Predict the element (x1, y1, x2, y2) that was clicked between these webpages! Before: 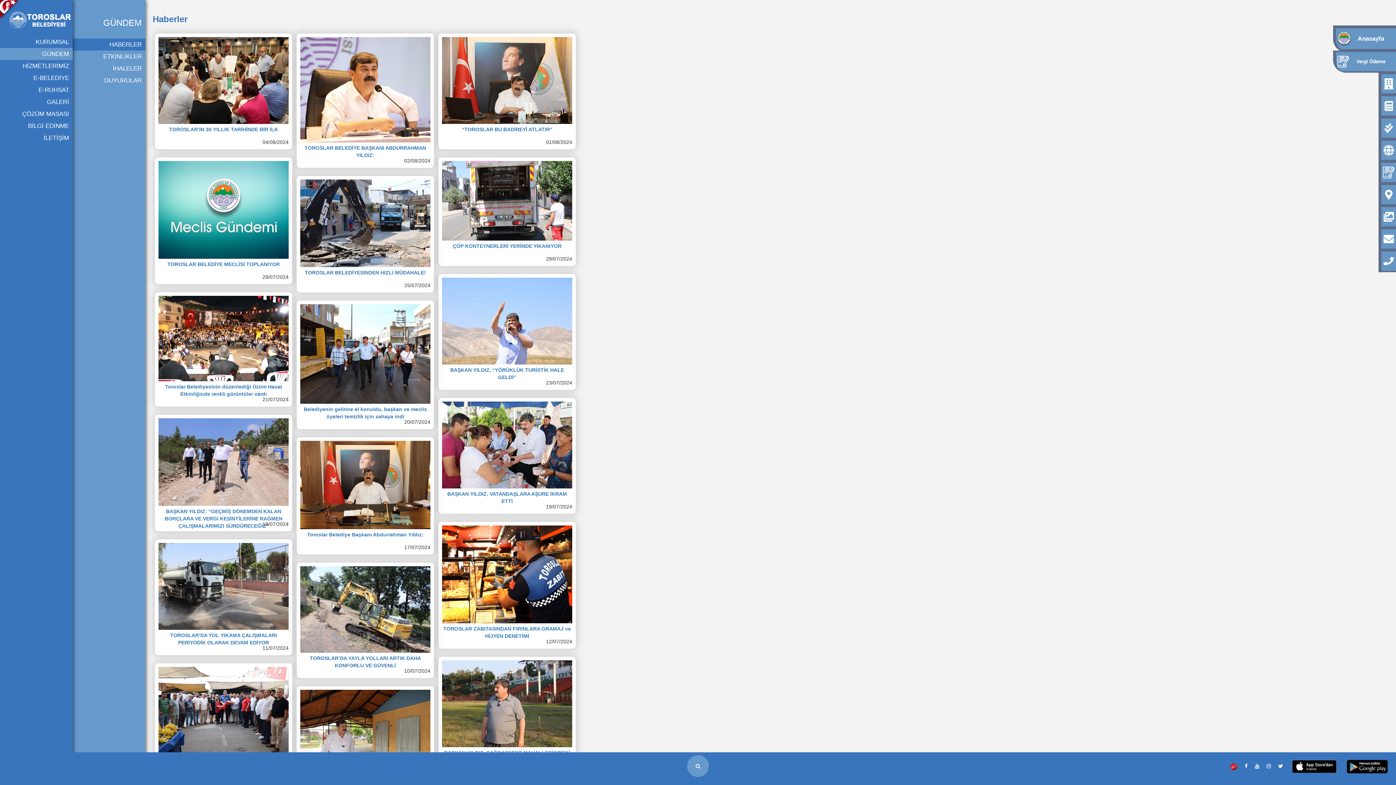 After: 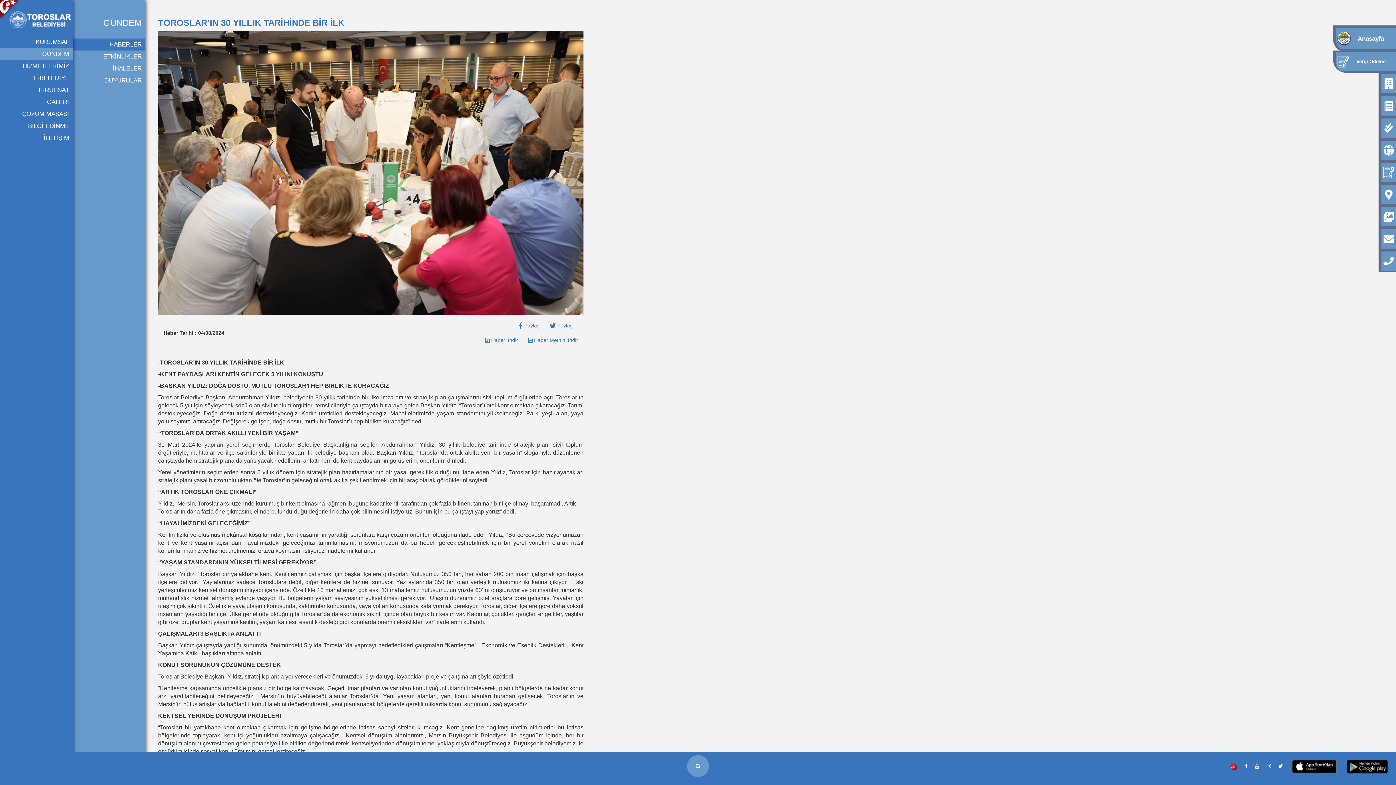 Action: bbox: (169, 126, 278, 132) label: TOROSLAR’IN 30 YILLIK TARİHİNDE BİR İLK